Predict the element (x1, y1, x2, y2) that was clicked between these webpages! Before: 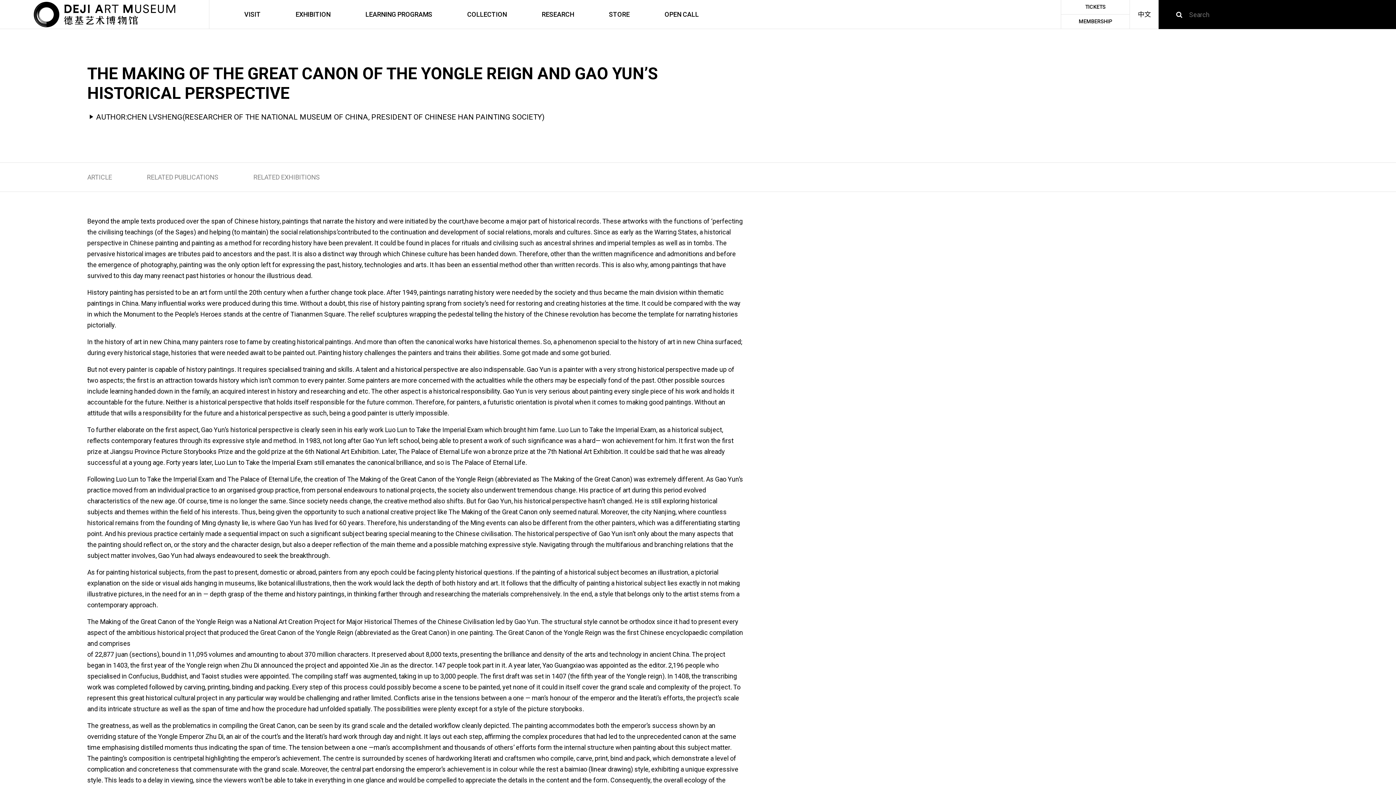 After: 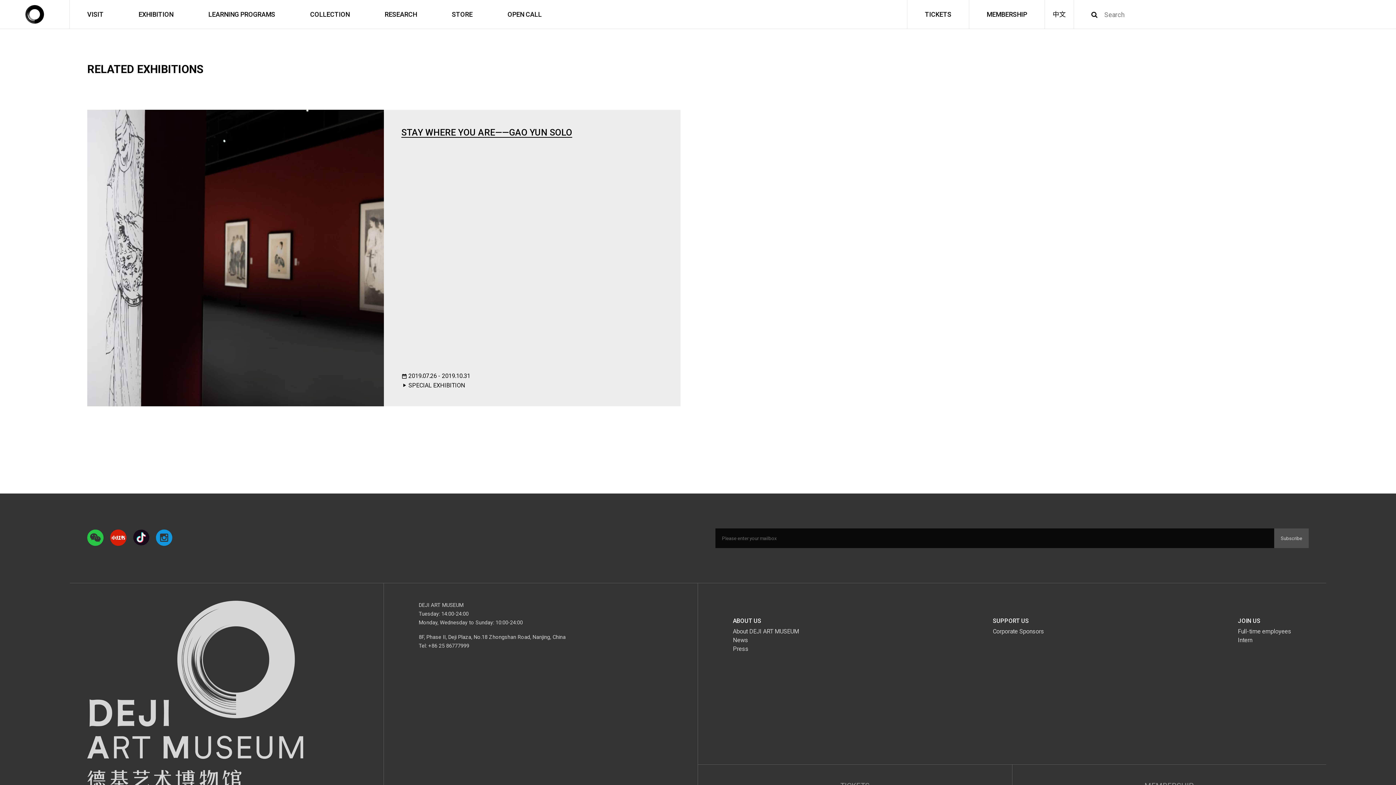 Action: label: RELATED EXHIBITIONS bbox: (253, 162, 320, 191)